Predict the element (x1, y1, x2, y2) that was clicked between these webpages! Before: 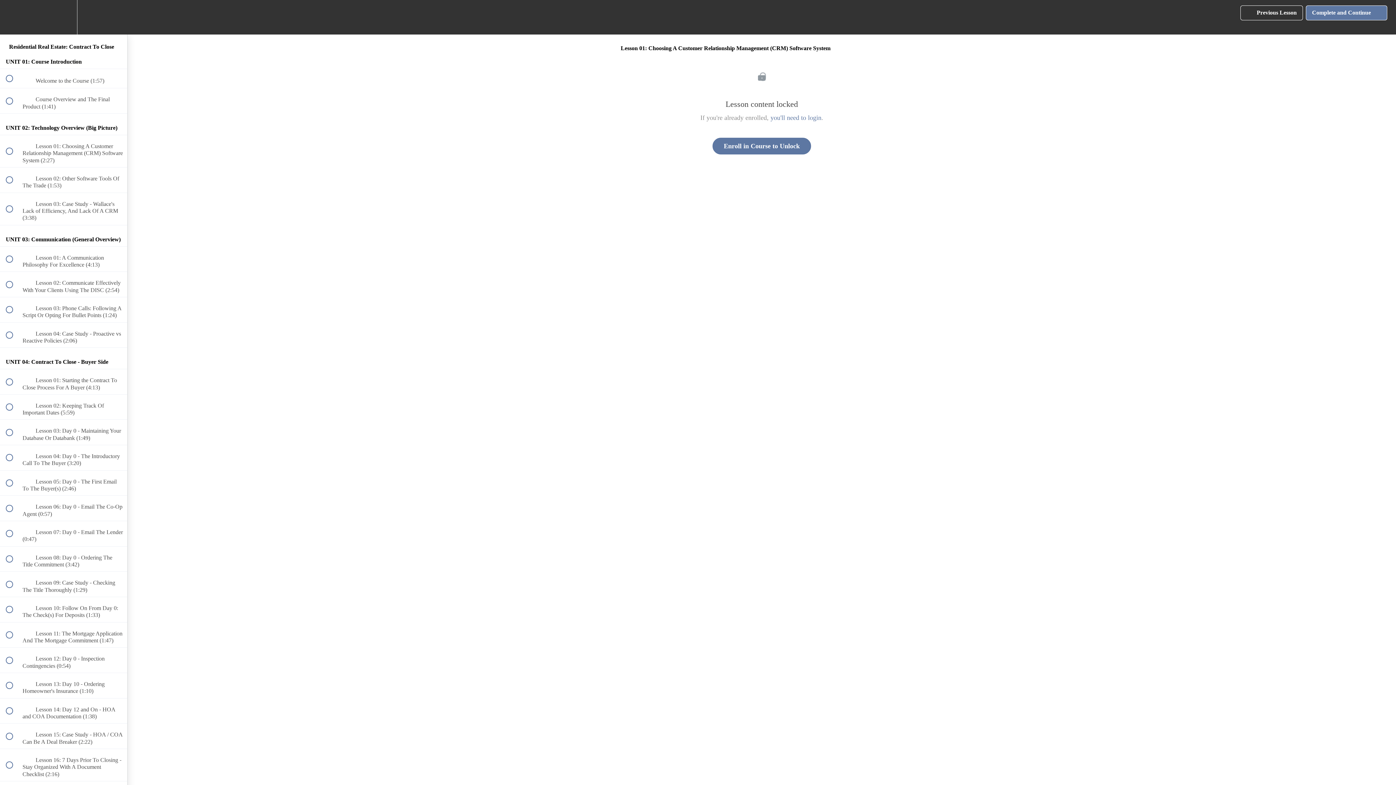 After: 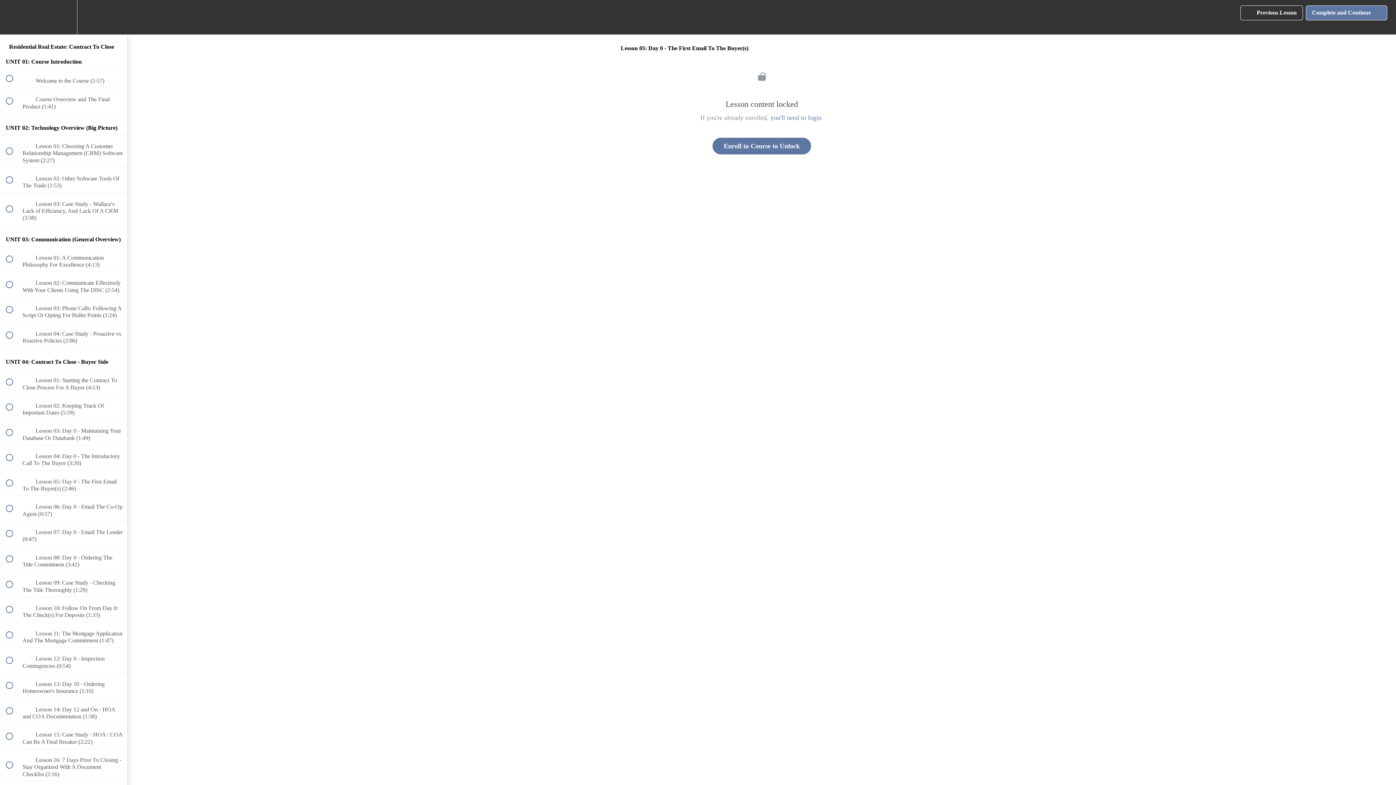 Action: label:  
 Lesson 05: Day 0 - The First Email To The Buyer(s) (2:46) bbox: (0, 470, 127, 495)